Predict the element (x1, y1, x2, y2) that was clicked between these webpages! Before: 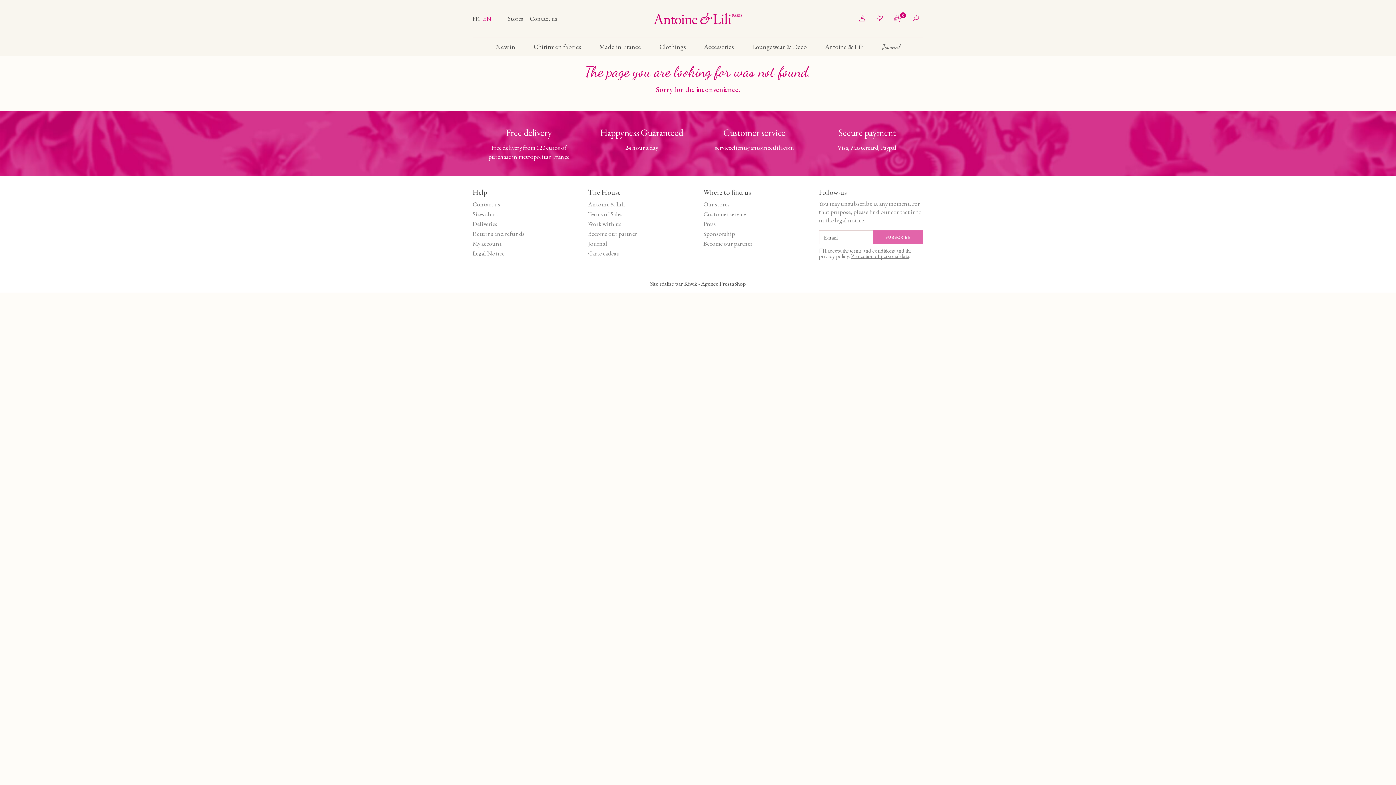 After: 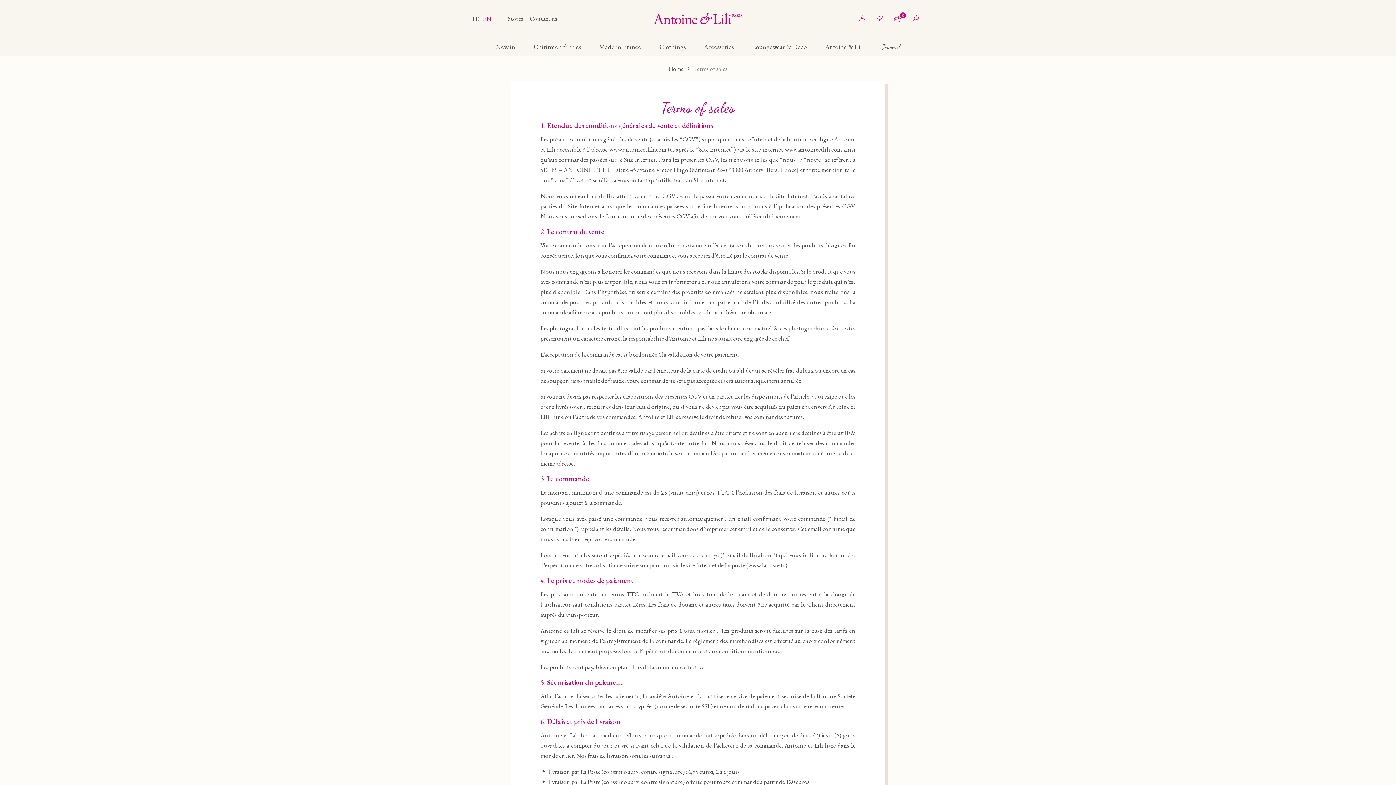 Action: bbox: (588, 209, 692, 219) label: Terms of Sales